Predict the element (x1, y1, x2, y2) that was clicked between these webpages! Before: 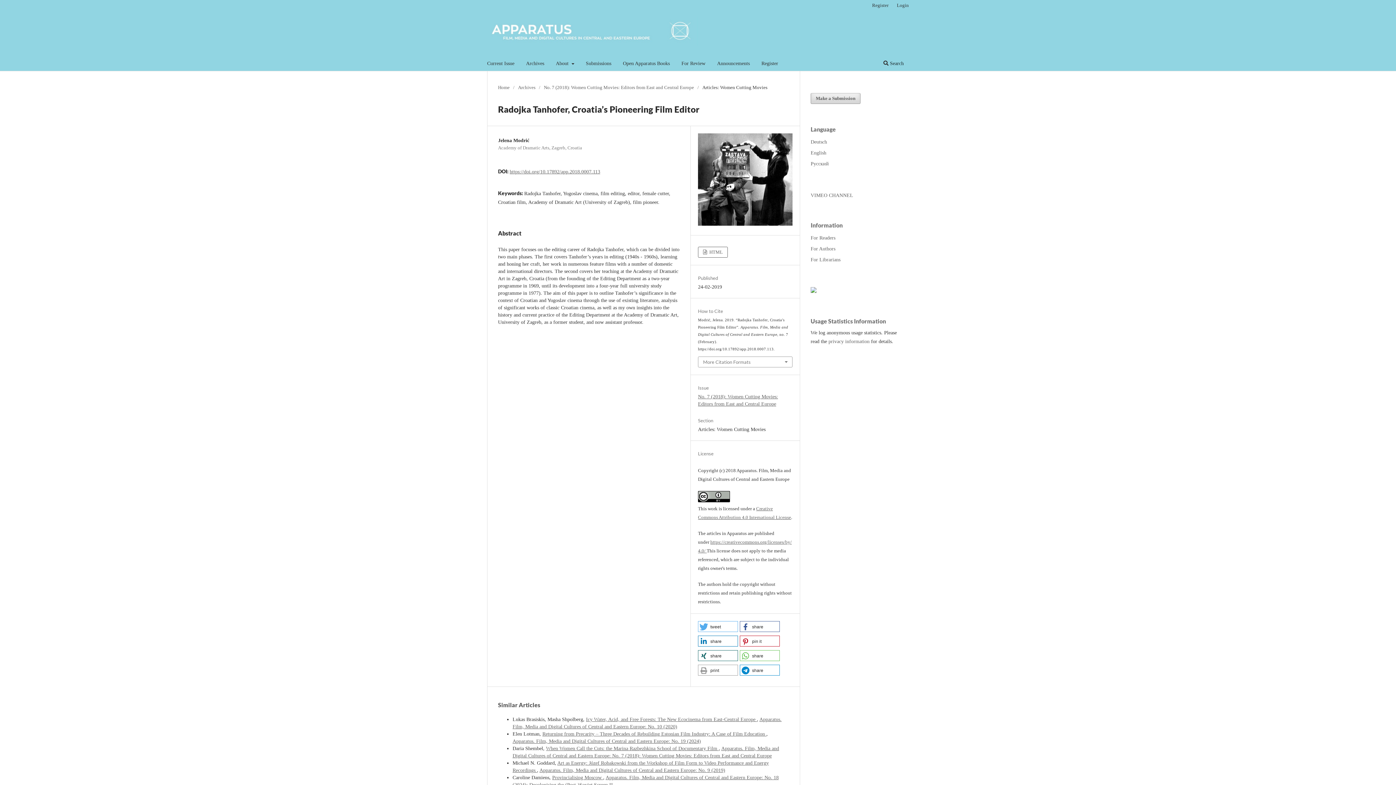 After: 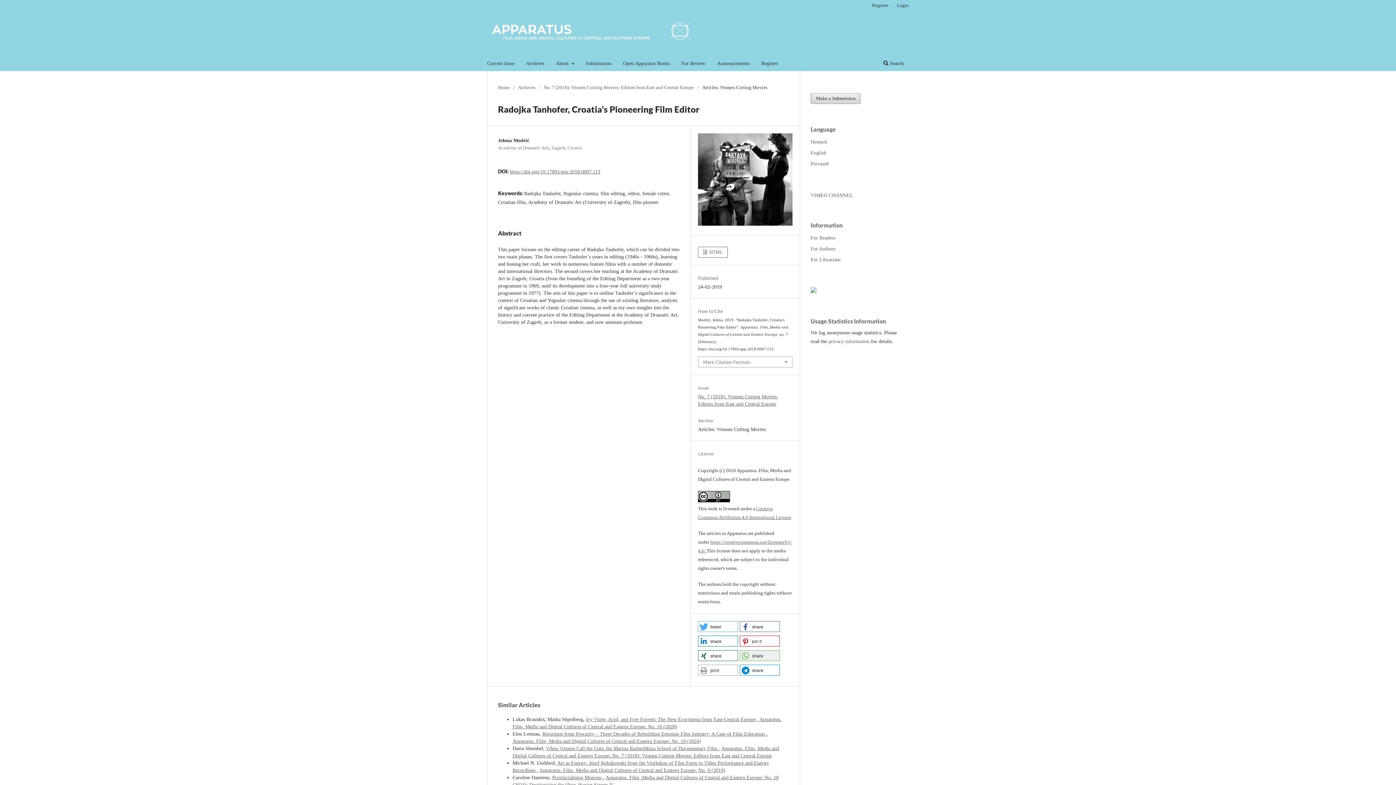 Action: bbox: (739, 650, 779, 661) label: Share on Whatsapp